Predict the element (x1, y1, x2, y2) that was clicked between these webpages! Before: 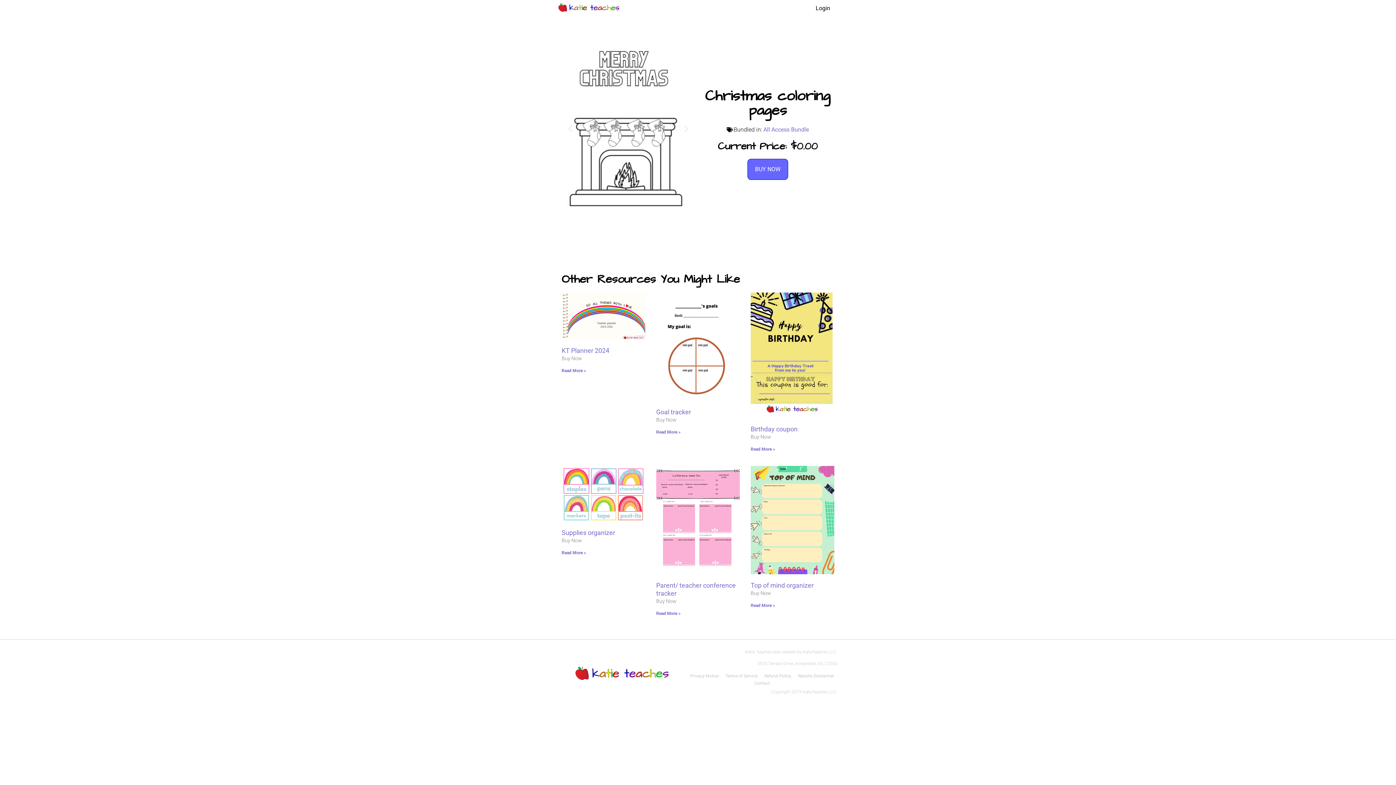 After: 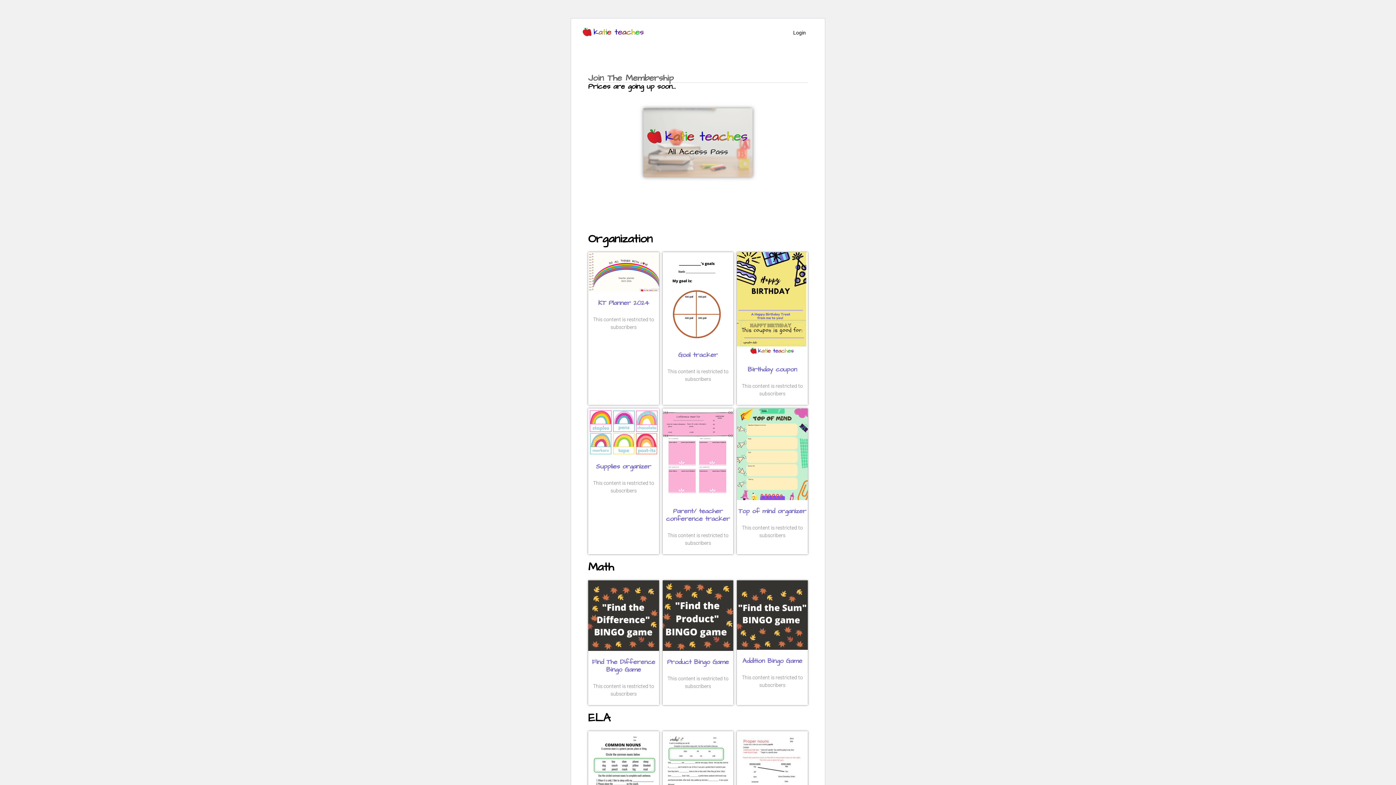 Action: bbox: (558, 3, 620, 13)